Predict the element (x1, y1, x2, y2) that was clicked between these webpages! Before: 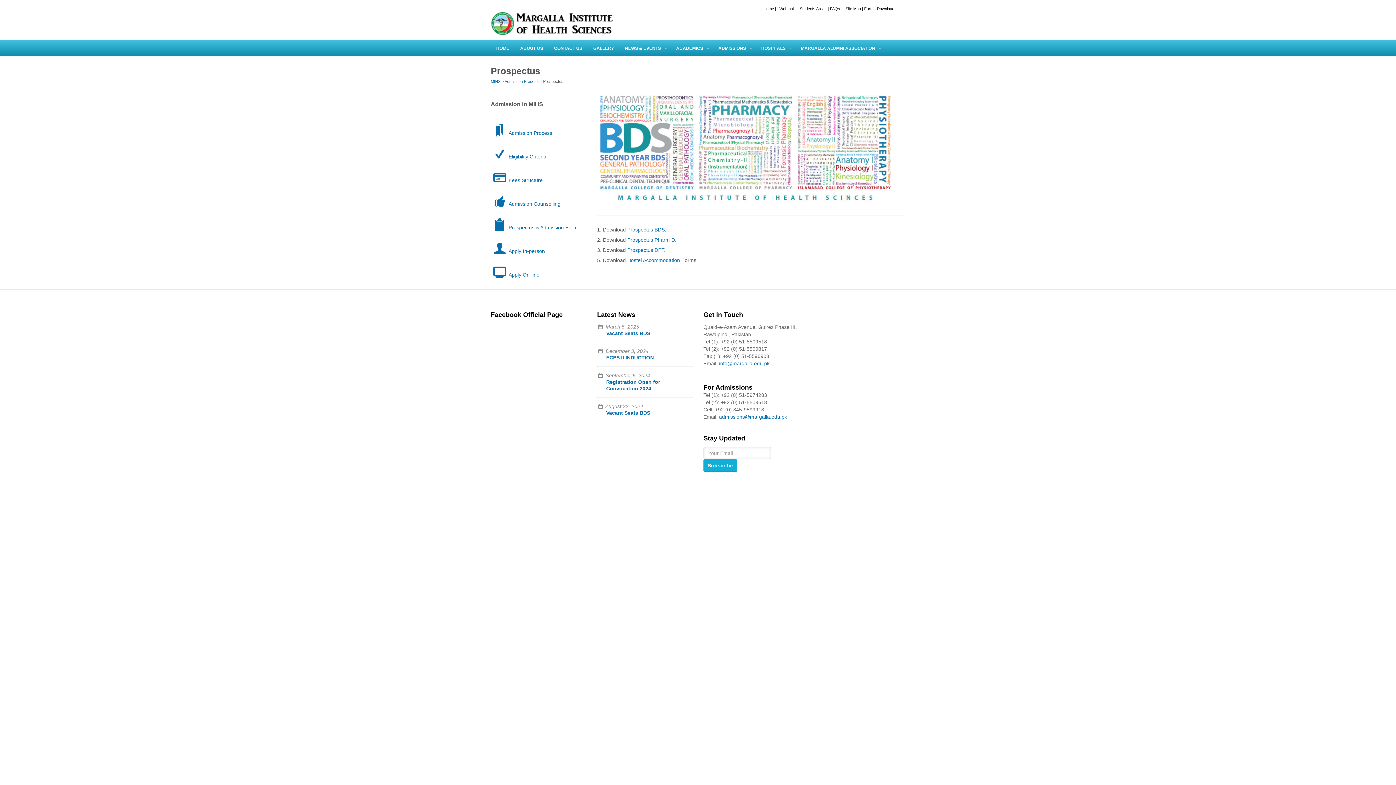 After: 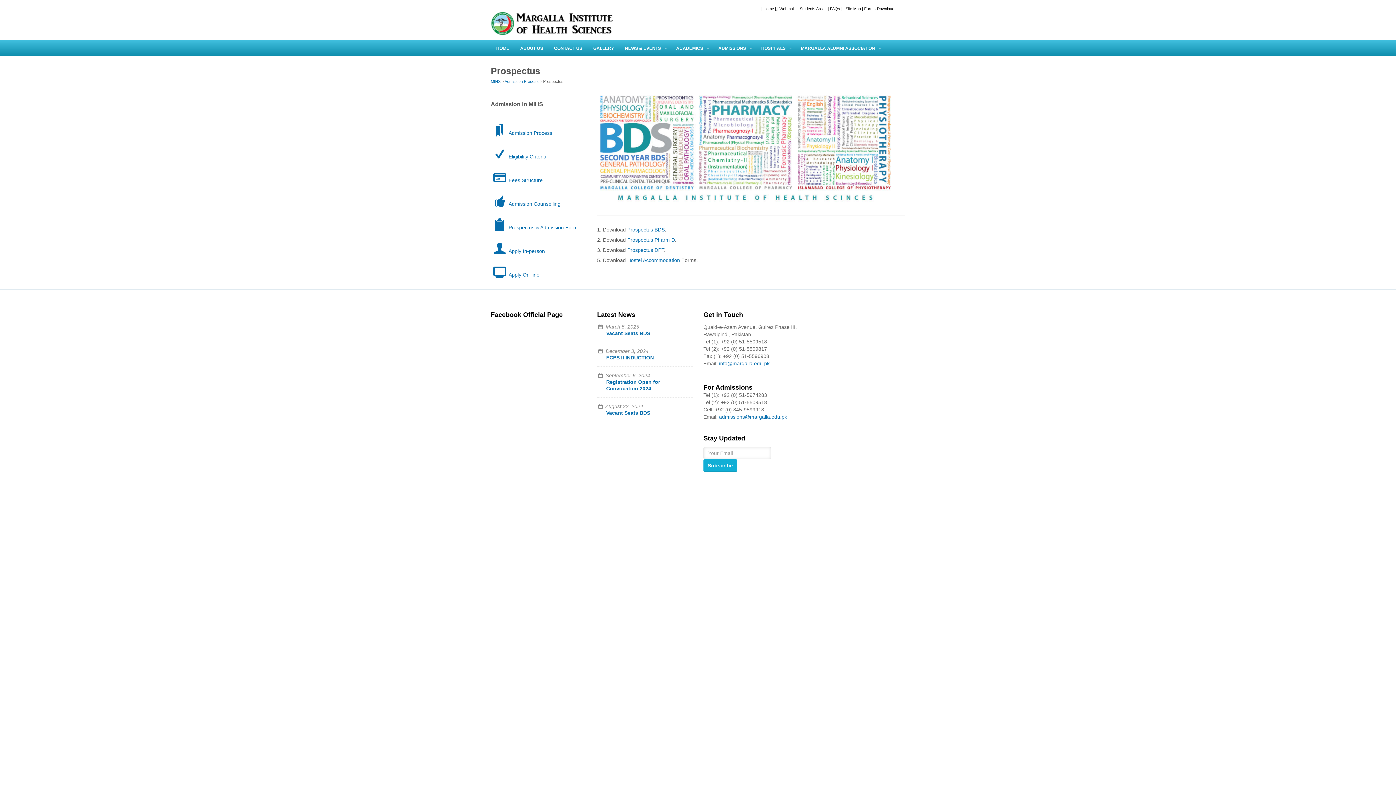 Action: label: | | bbox: (775, 6, 778, 10)